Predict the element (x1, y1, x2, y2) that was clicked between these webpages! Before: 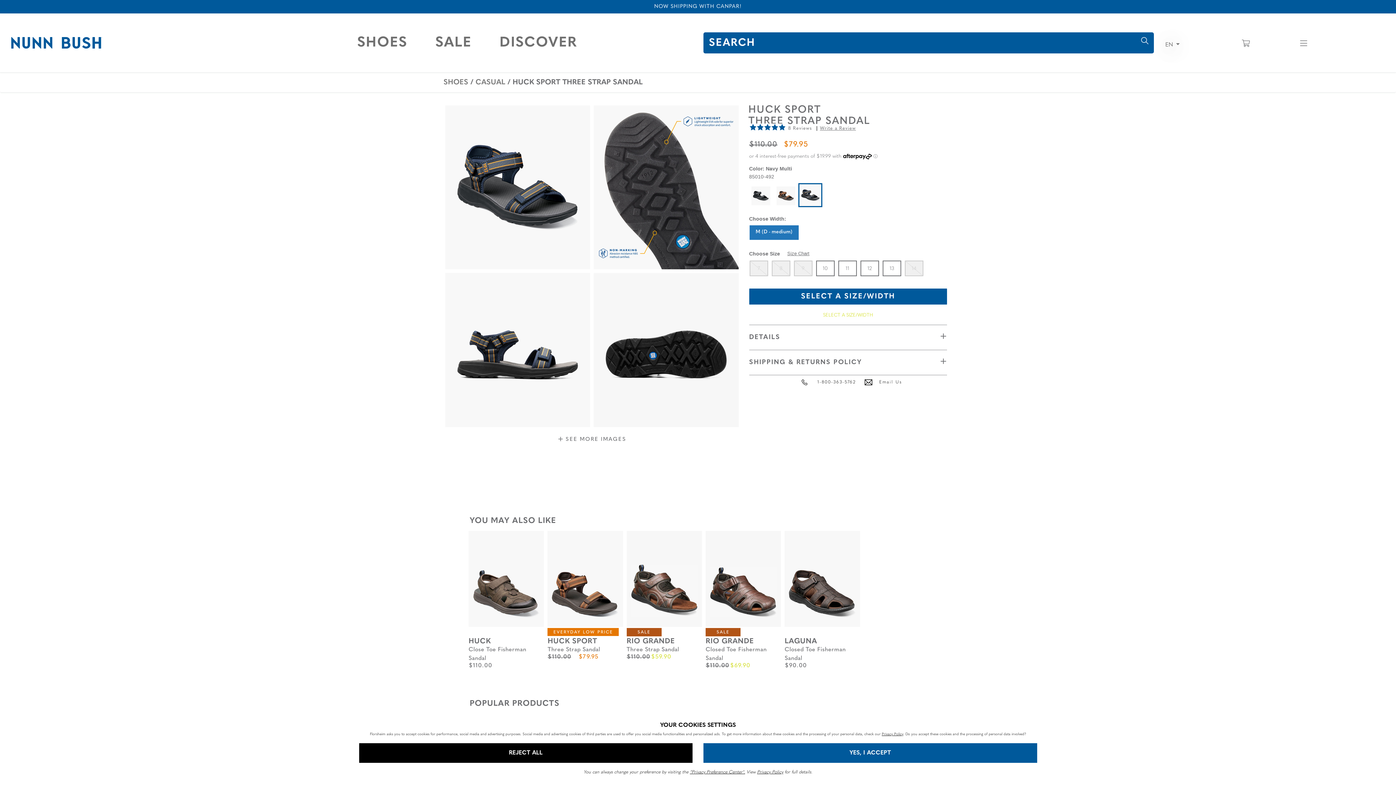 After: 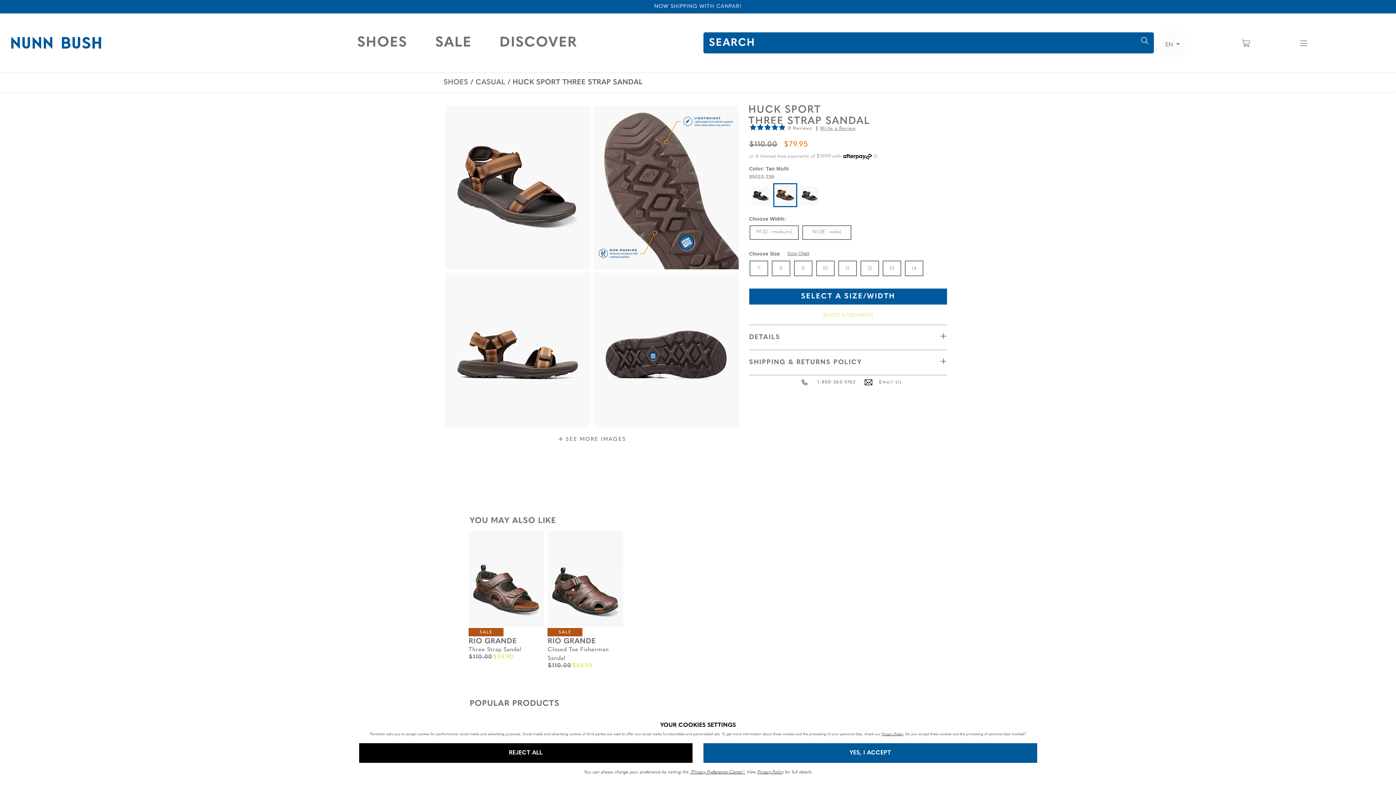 Action: bbox: (772, 185, 797, 191) label:  